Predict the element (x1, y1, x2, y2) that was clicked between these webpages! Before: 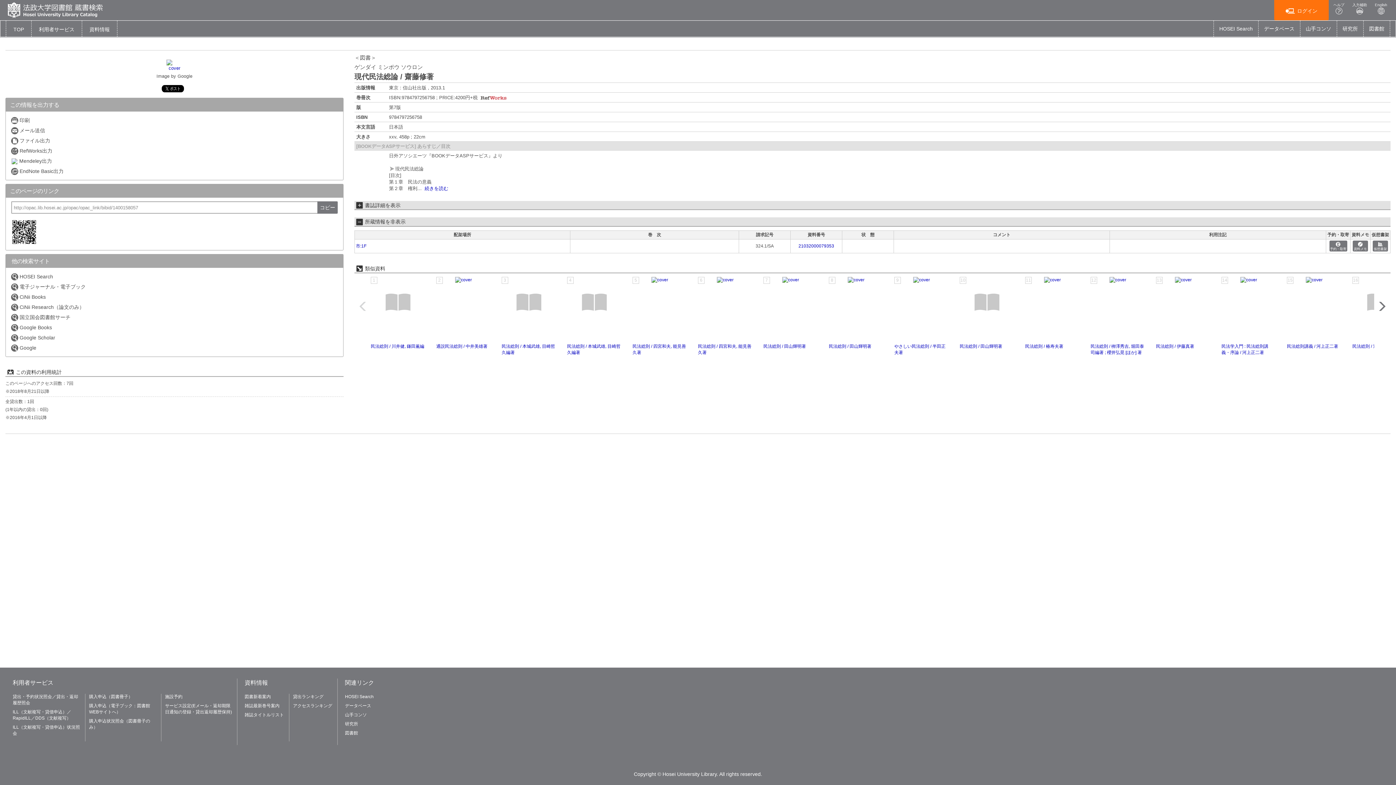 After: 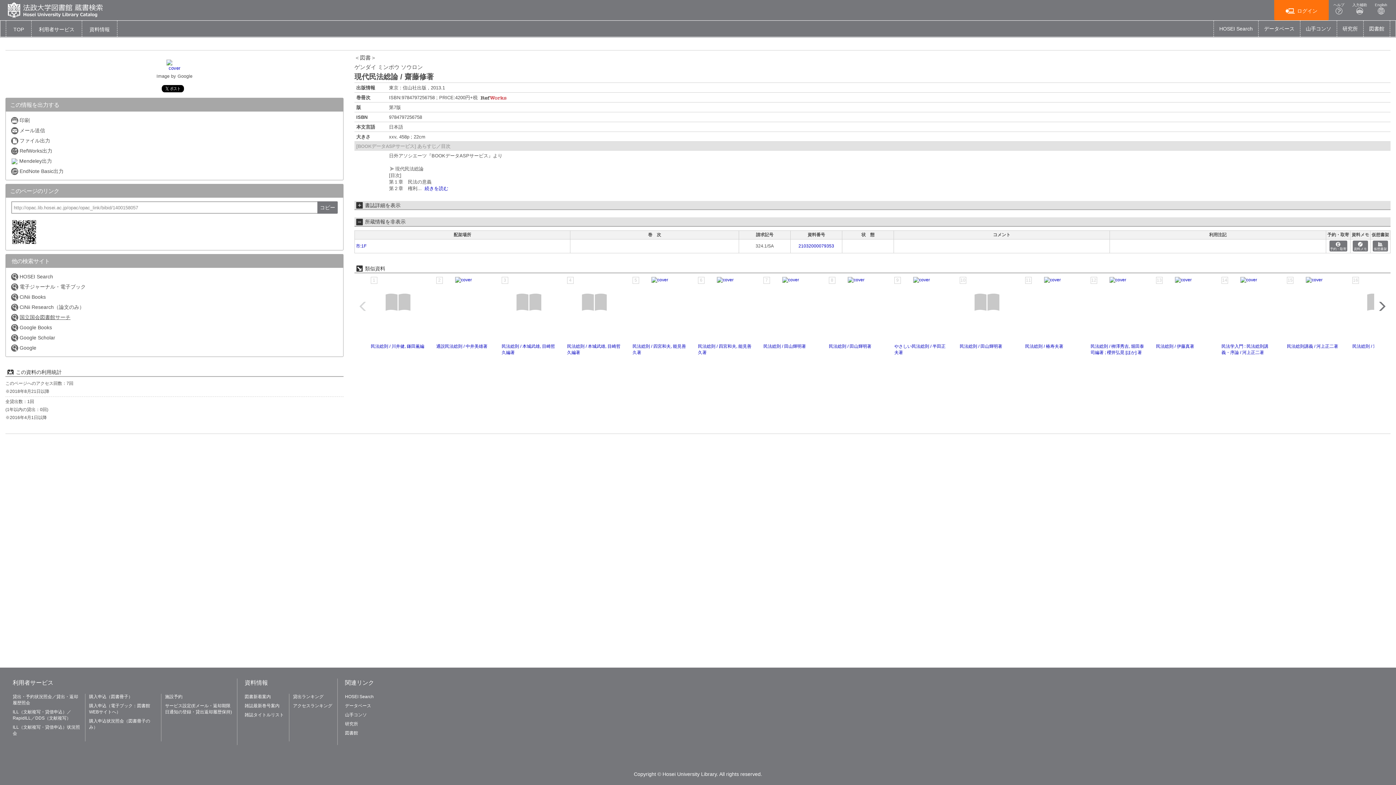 Action: label: 国立国会図書館サーチ bbox: (9, 312, 70, 322)